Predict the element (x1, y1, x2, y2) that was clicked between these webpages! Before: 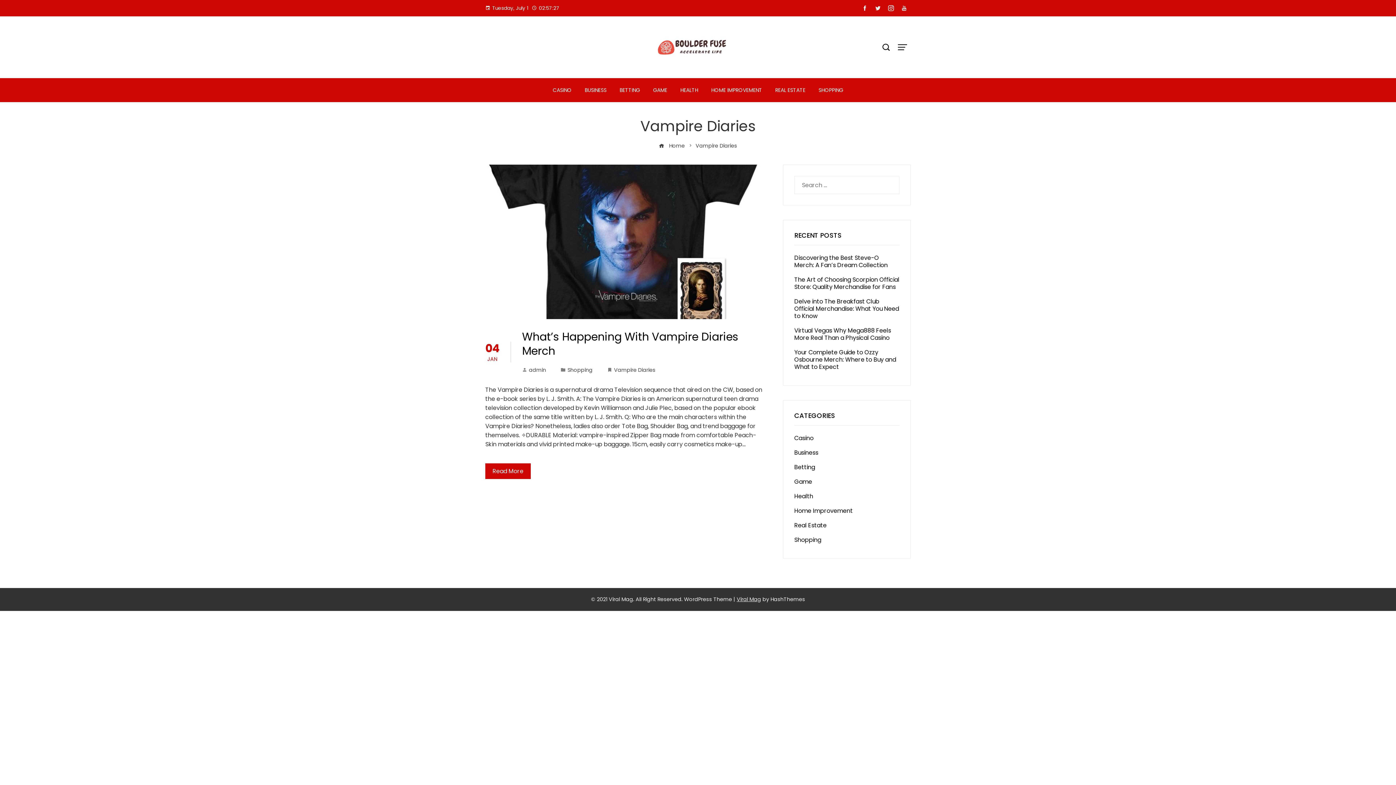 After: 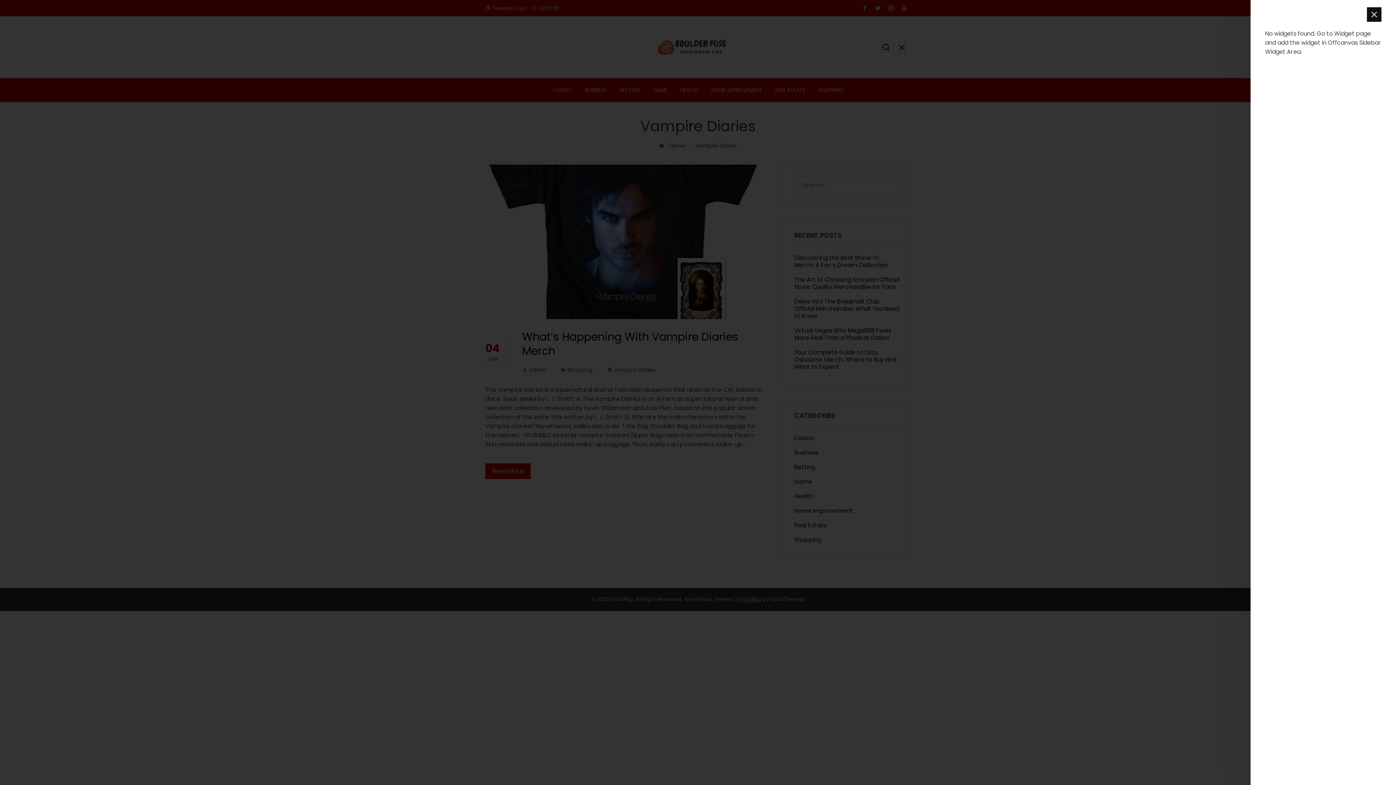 Action: bbox: (894, 38, 910, 55)